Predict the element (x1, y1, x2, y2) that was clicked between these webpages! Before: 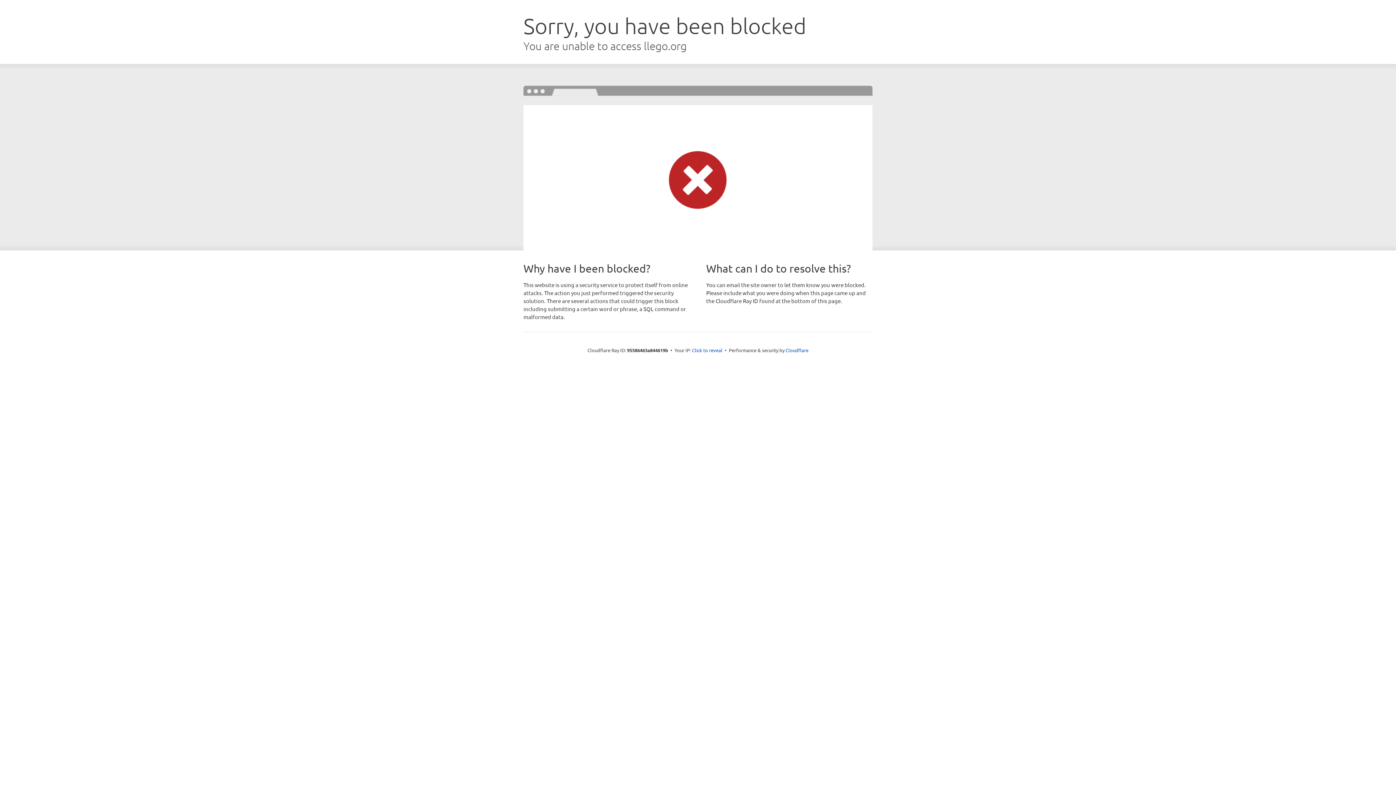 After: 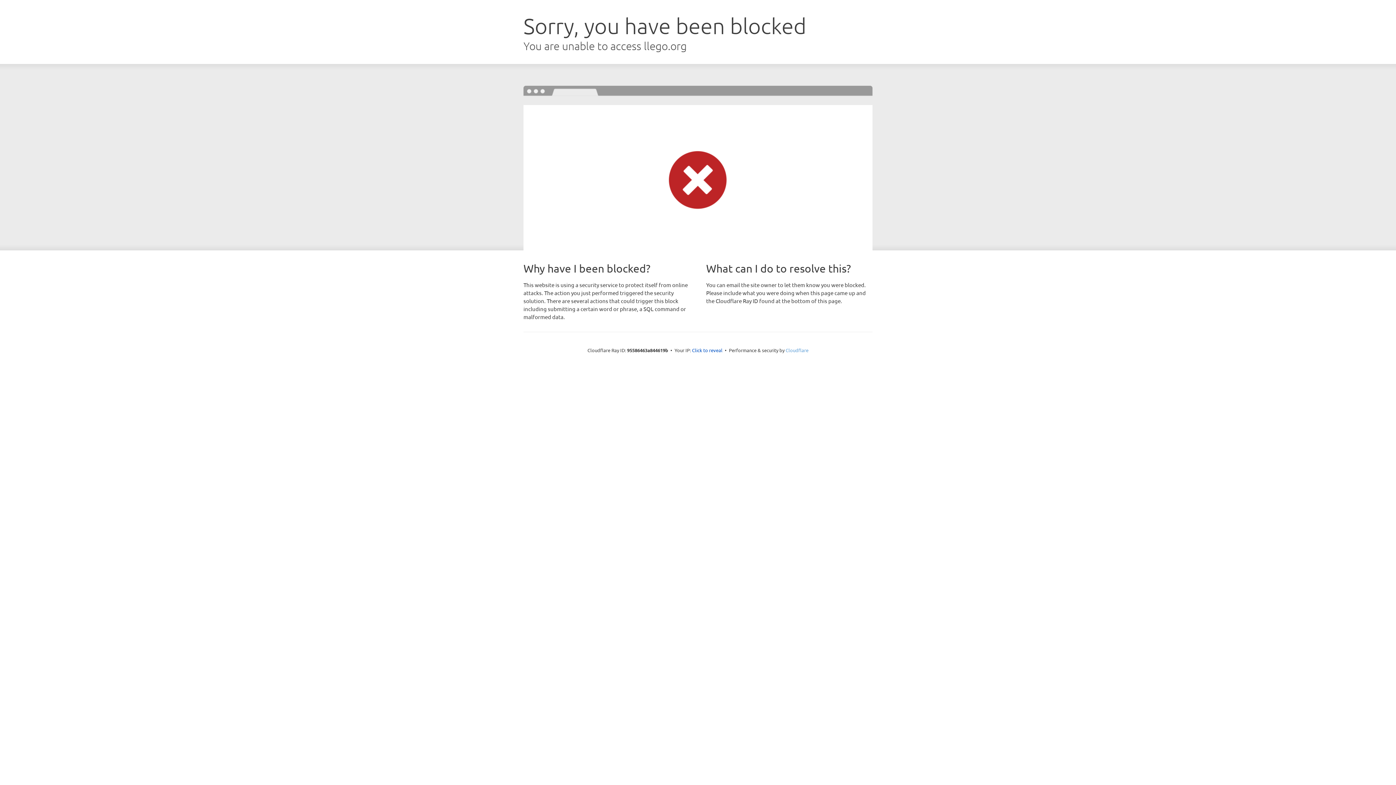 Action: bbox: (785, 347, 808, 353) label: Cloudflare